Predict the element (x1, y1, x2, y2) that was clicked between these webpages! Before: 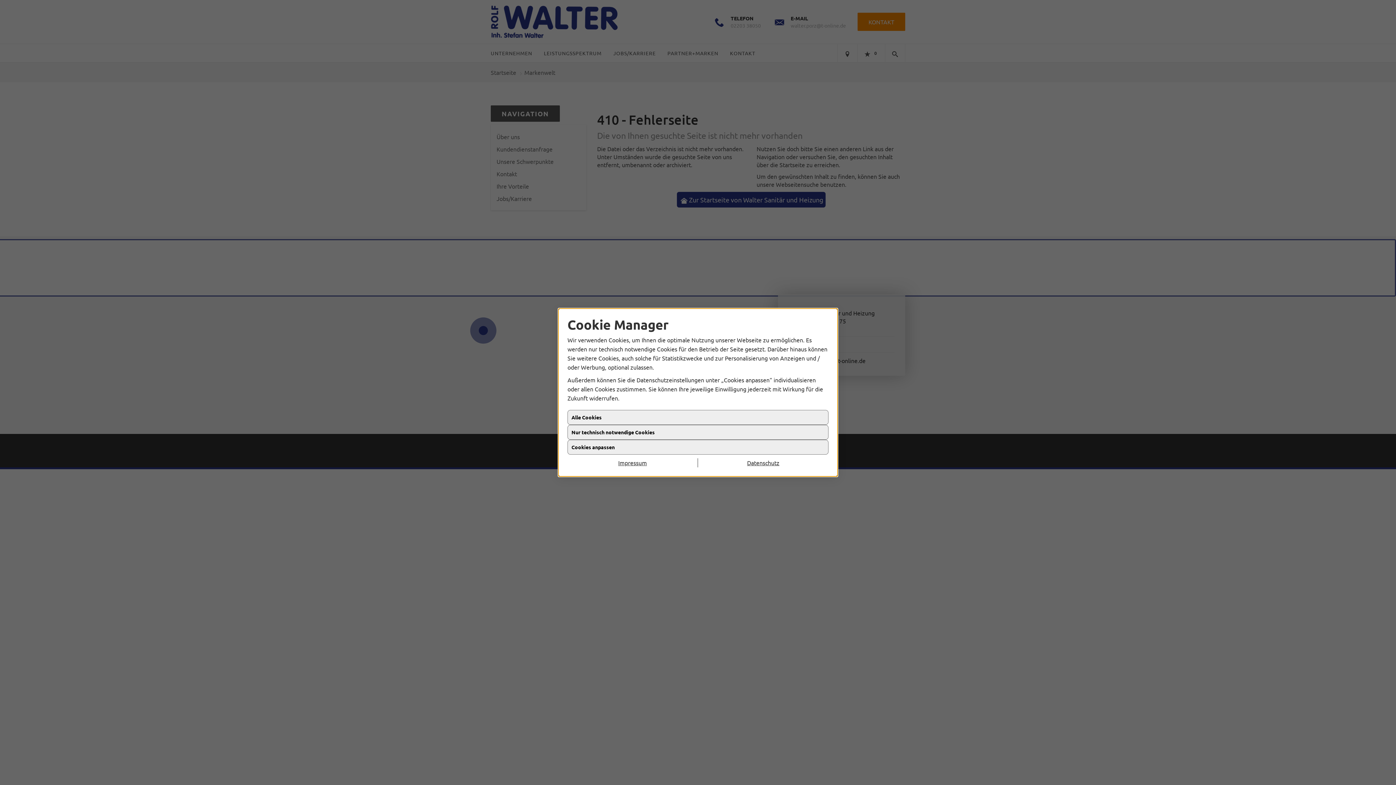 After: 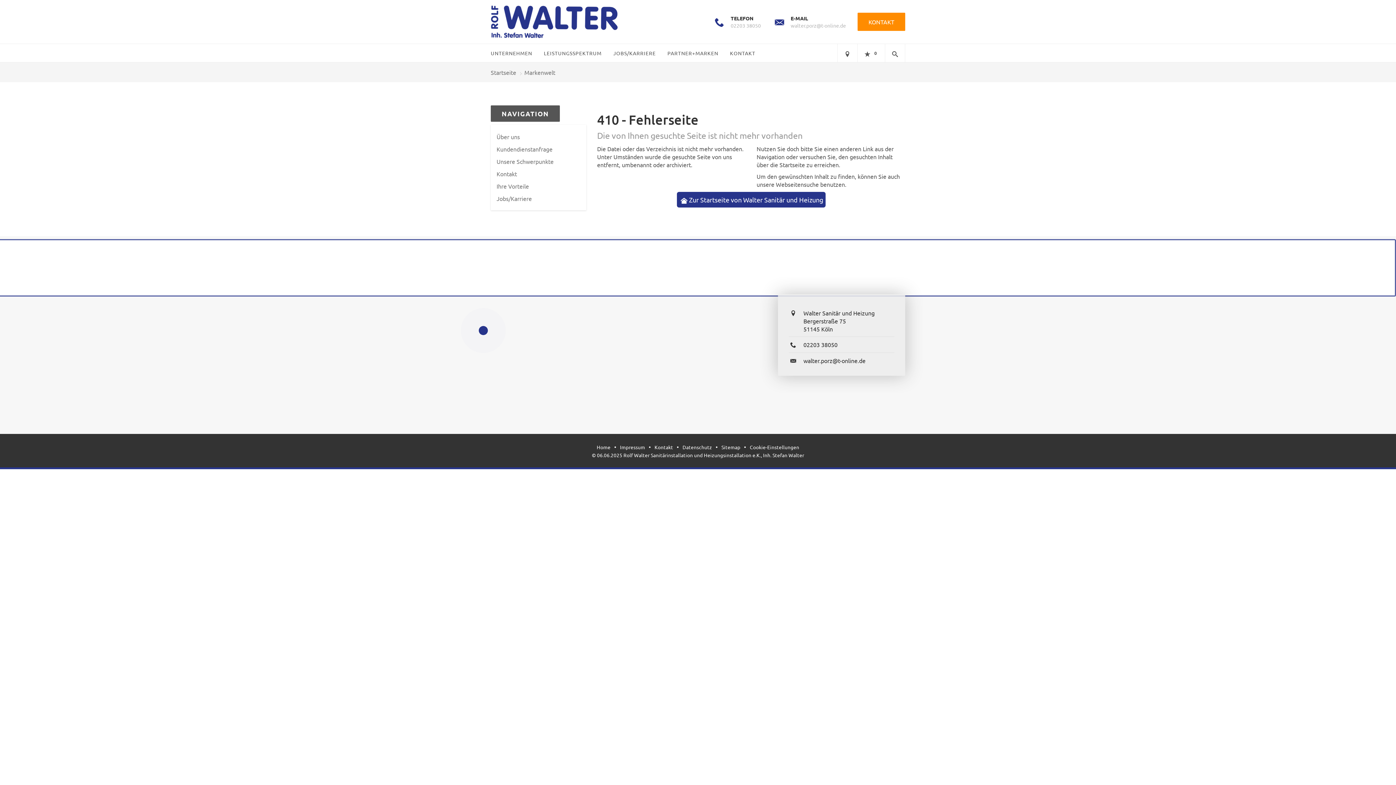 Action: bbox: (567, 458, 698, 467) label: Impressum